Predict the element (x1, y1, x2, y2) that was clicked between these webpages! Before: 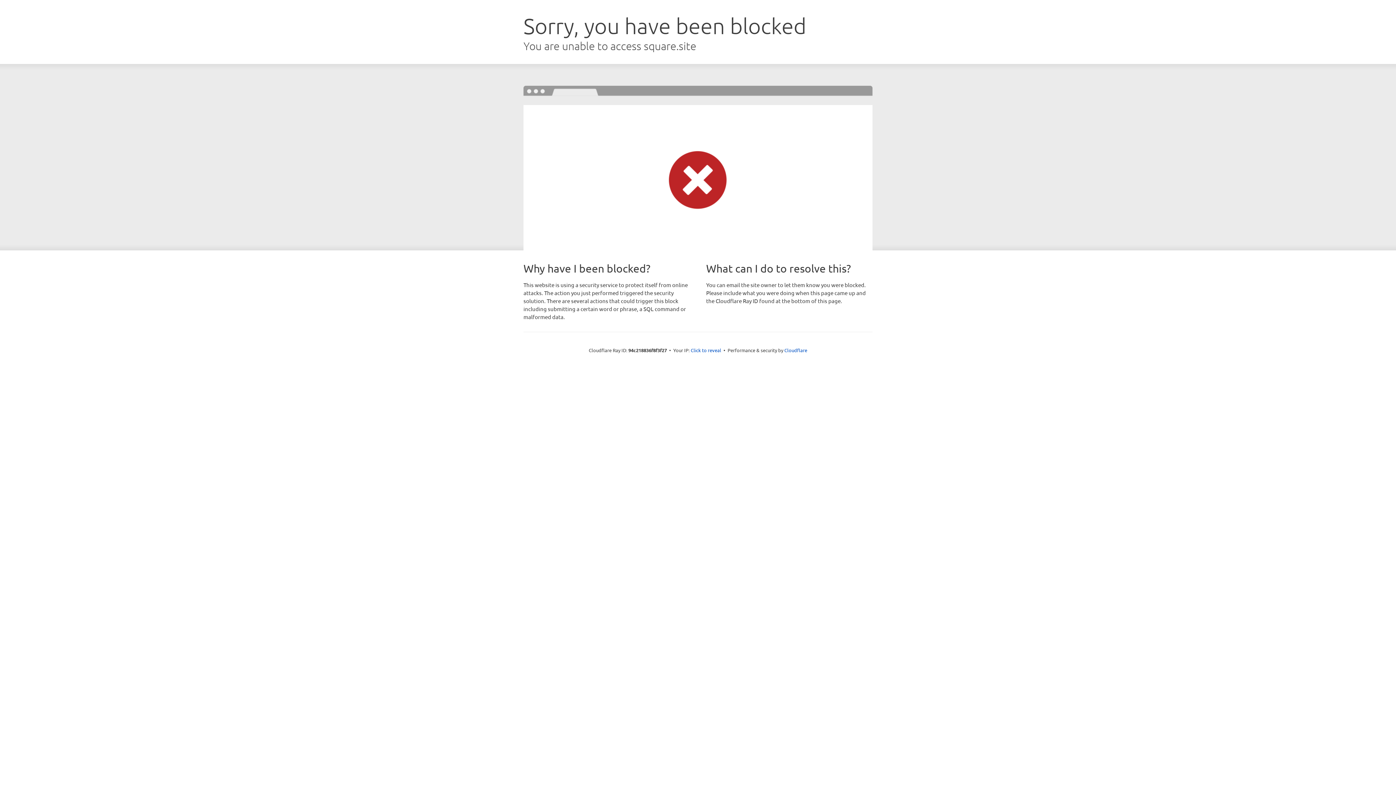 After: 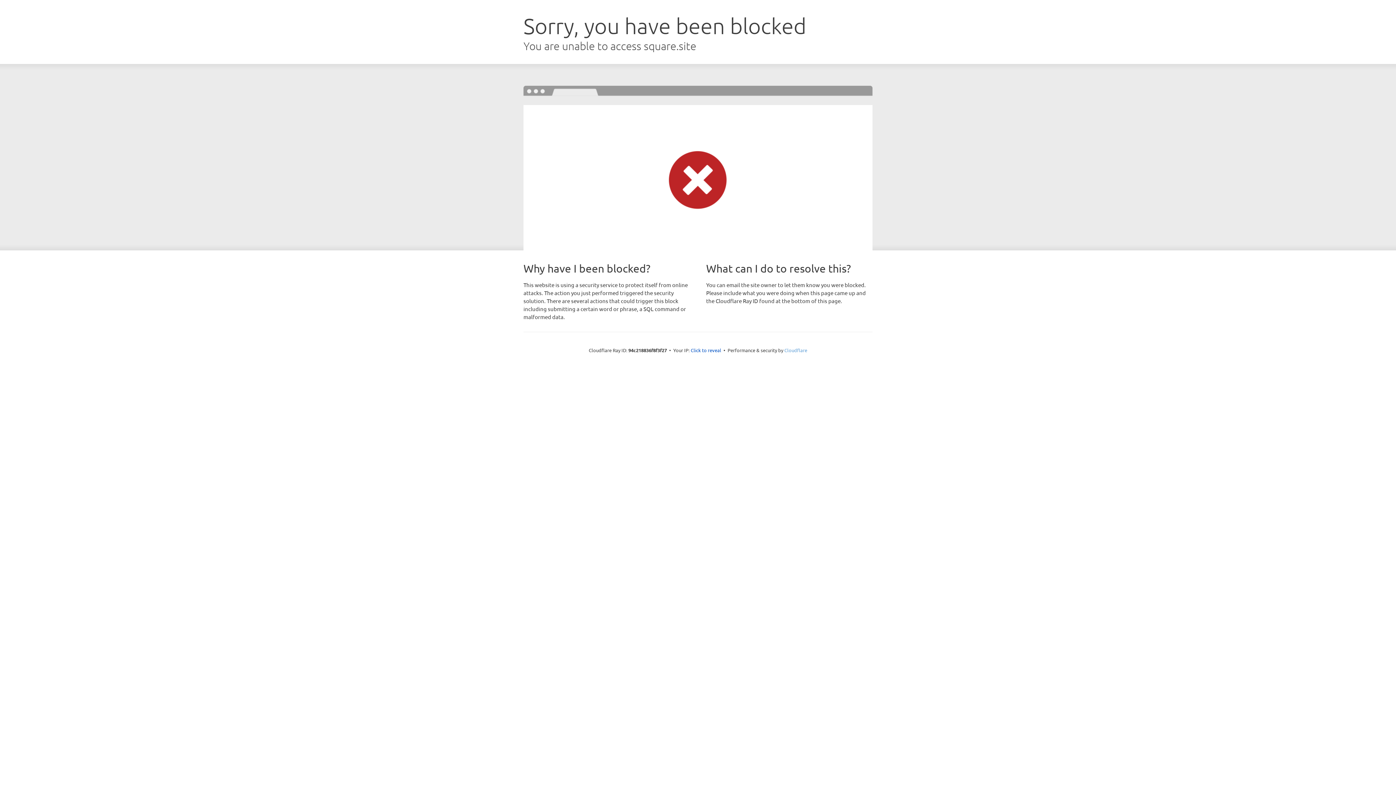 Action: bbox: (784, 347, 807, 353) label: Cloudflare